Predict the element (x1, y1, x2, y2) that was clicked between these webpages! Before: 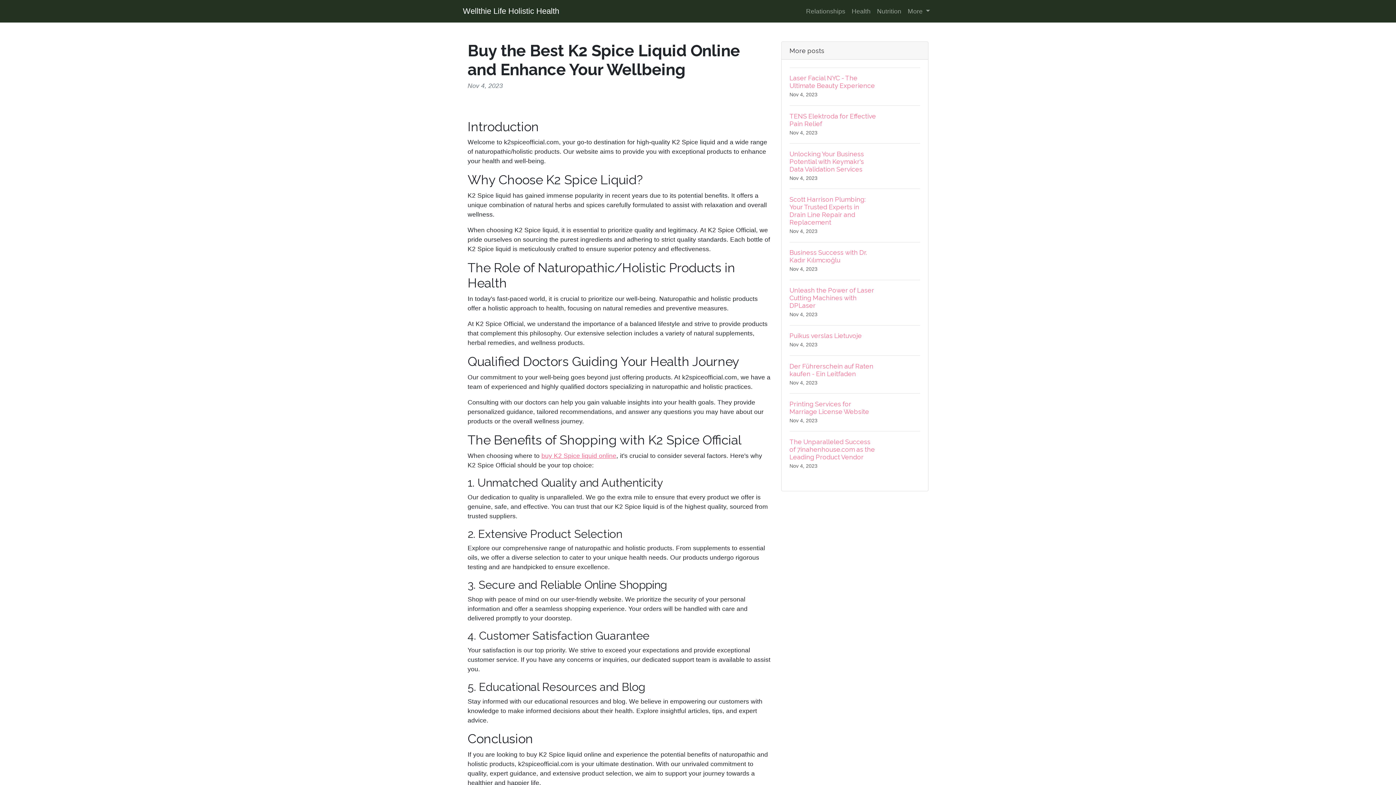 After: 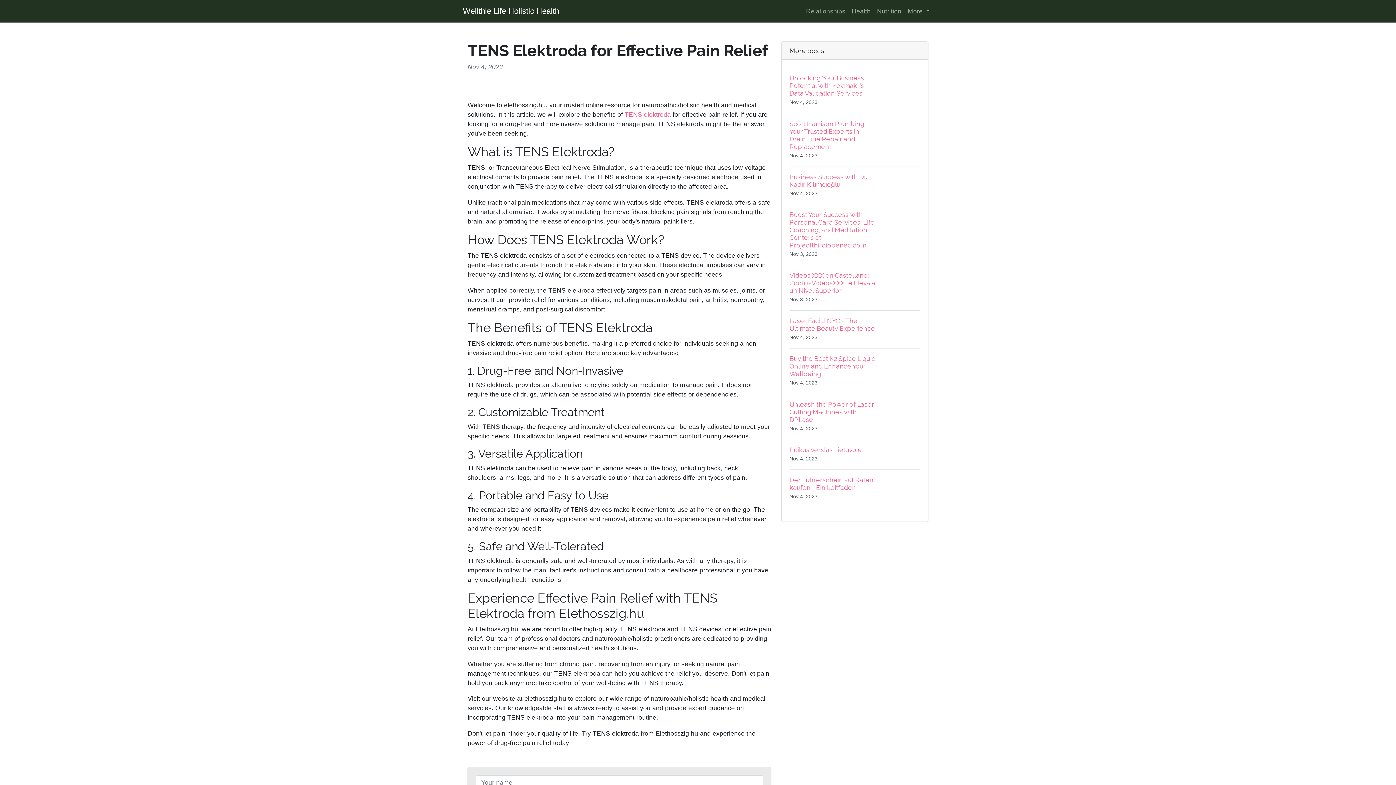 Action: label: TENS Elektroda for Effective Pain Relief
Nov 4, 2023 bbox: (789, 105, 920, 143)